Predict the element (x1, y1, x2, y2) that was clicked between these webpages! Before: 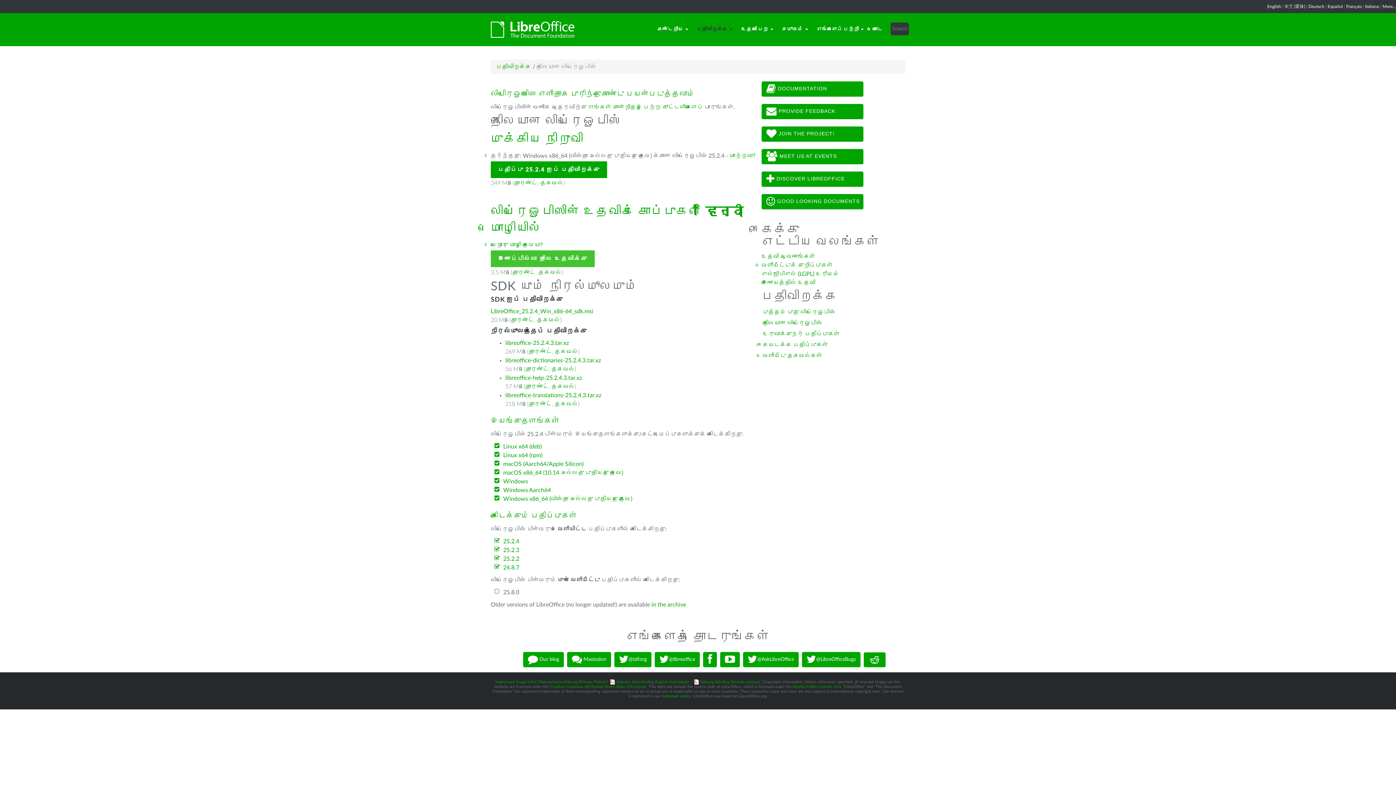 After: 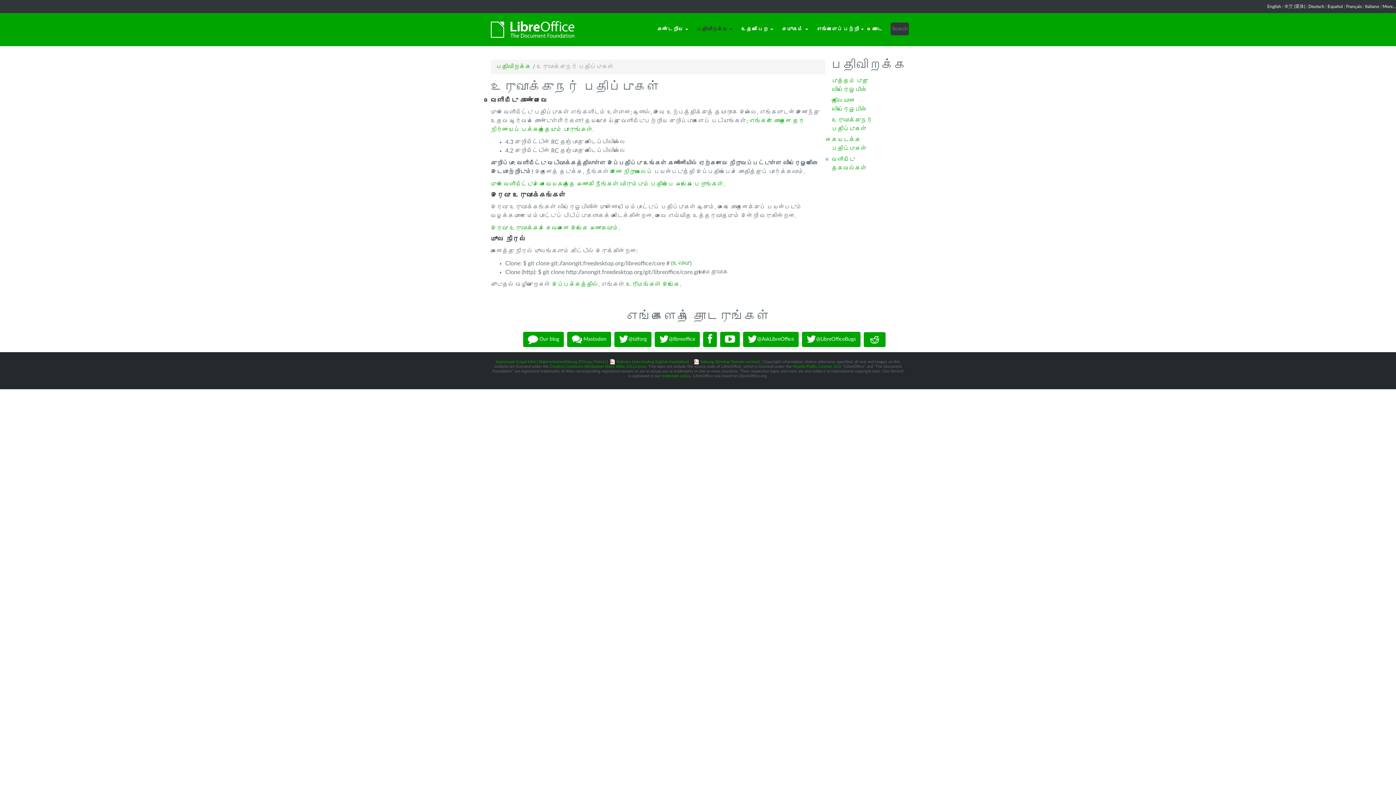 Action: label: உருவாக்குநர் பதிப்புகள் bbox: (762, 331, 840, 337)